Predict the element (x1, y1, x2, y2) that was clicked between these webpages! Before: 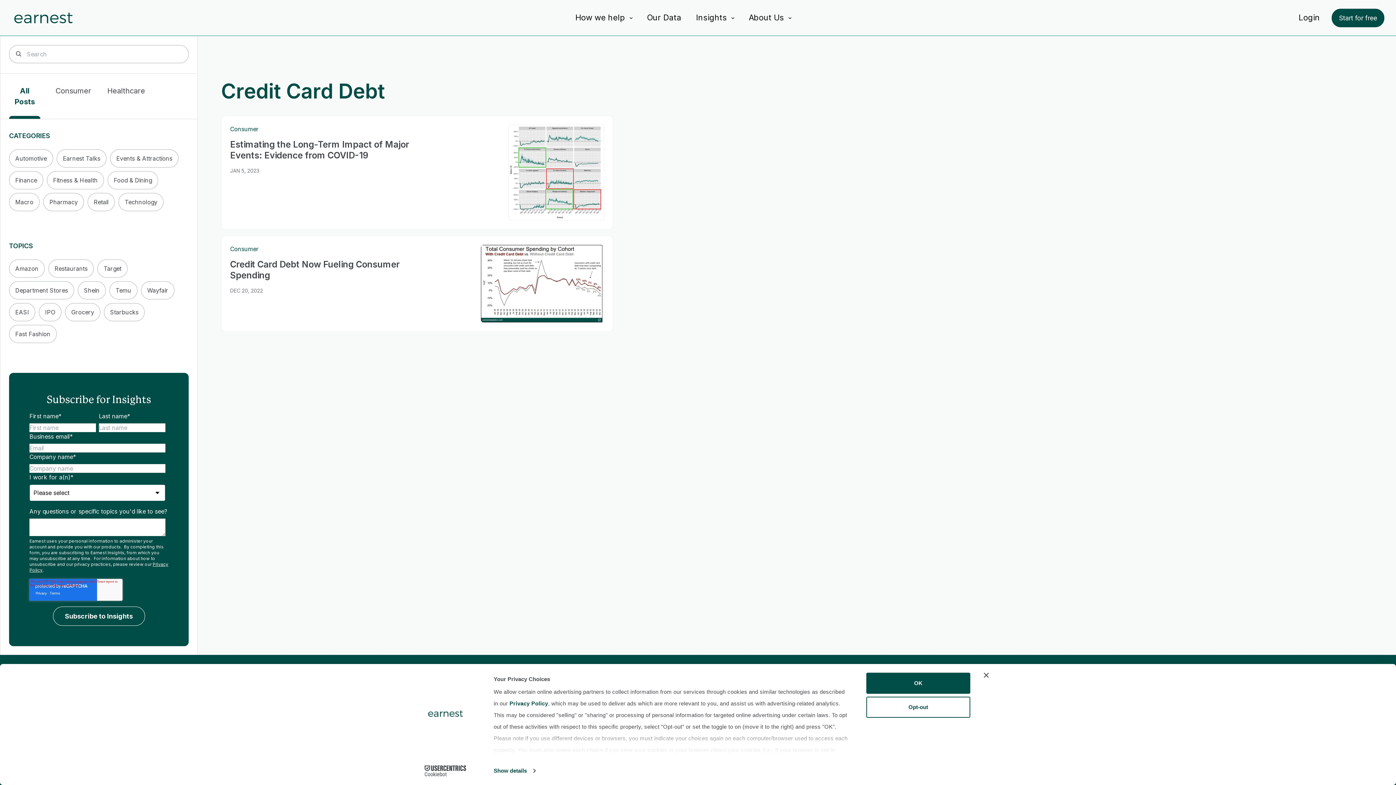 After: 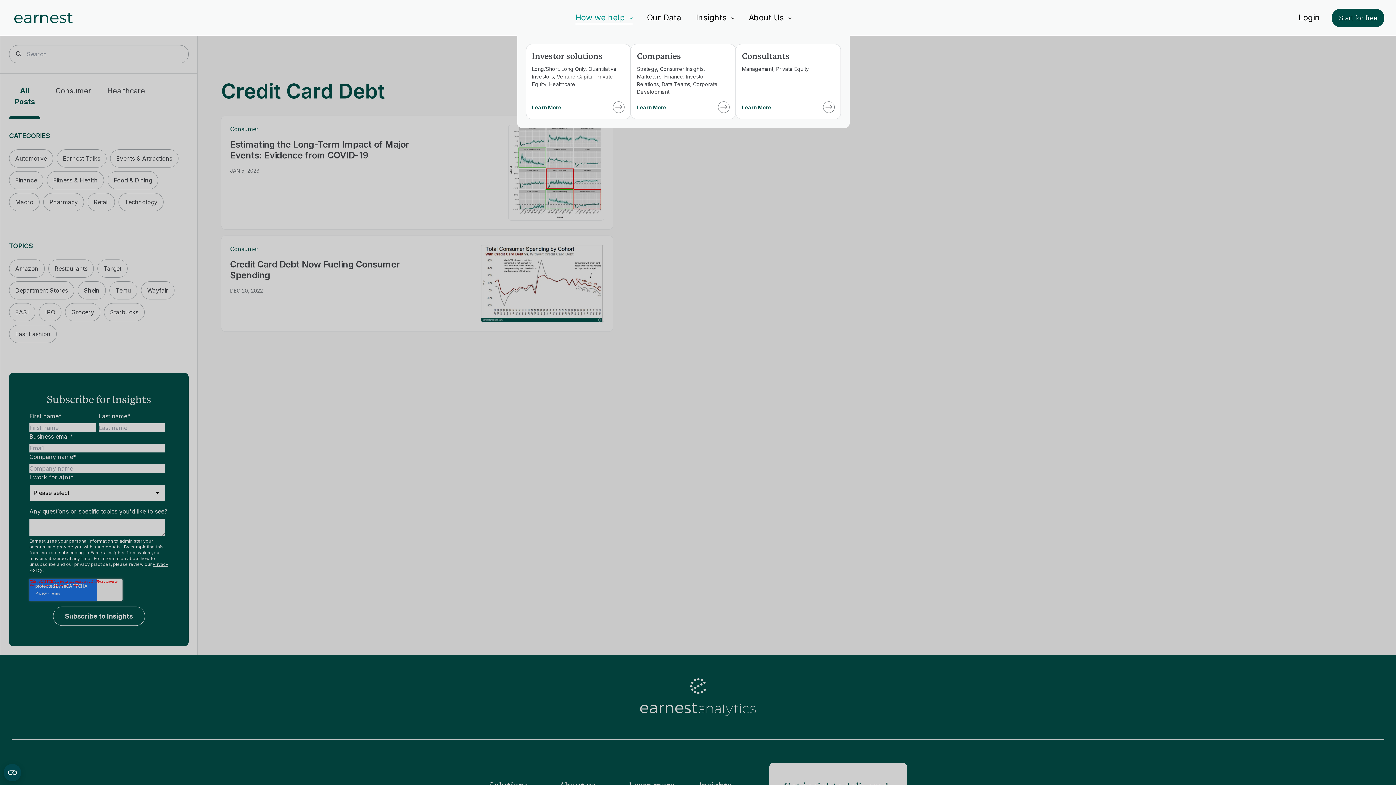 Action: label: How we help bbox: (575, 0, 632, 36)